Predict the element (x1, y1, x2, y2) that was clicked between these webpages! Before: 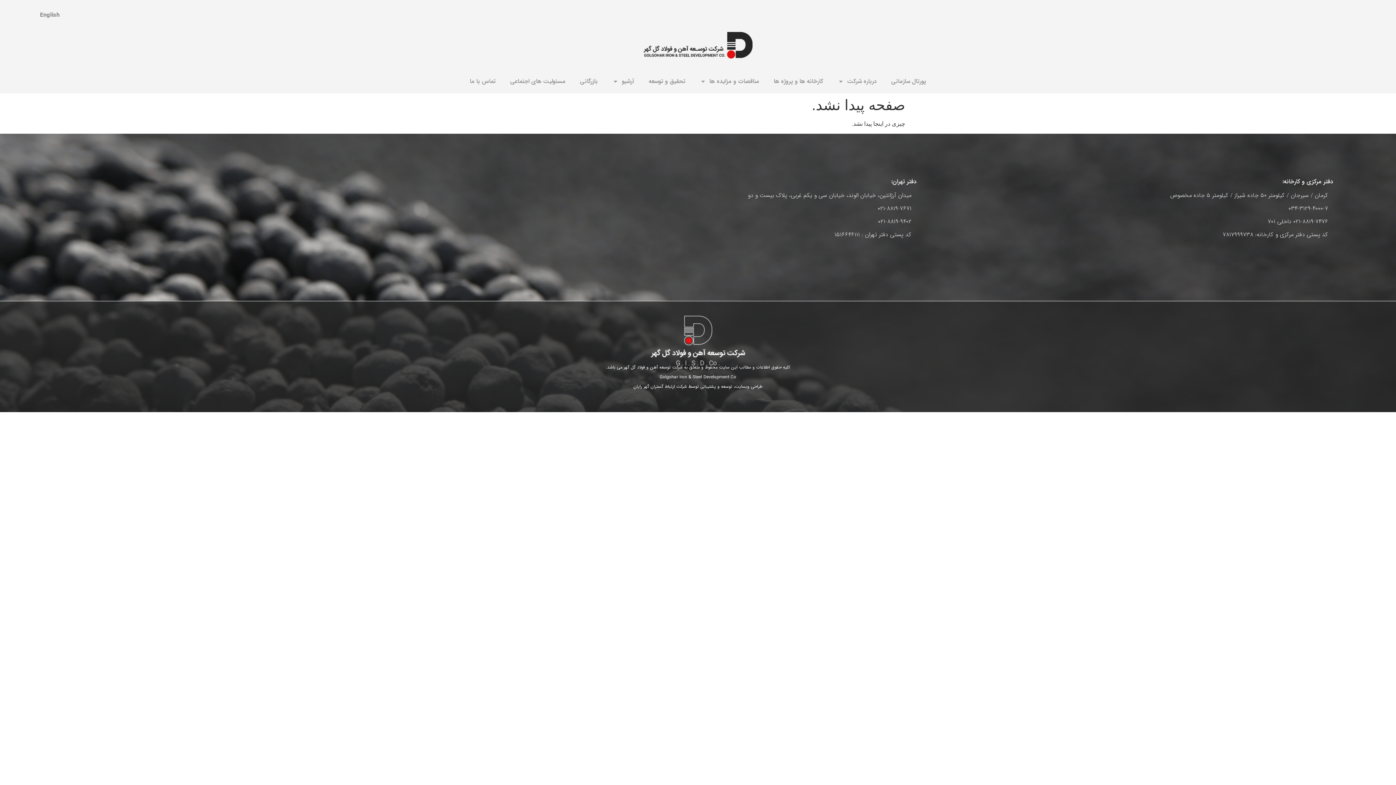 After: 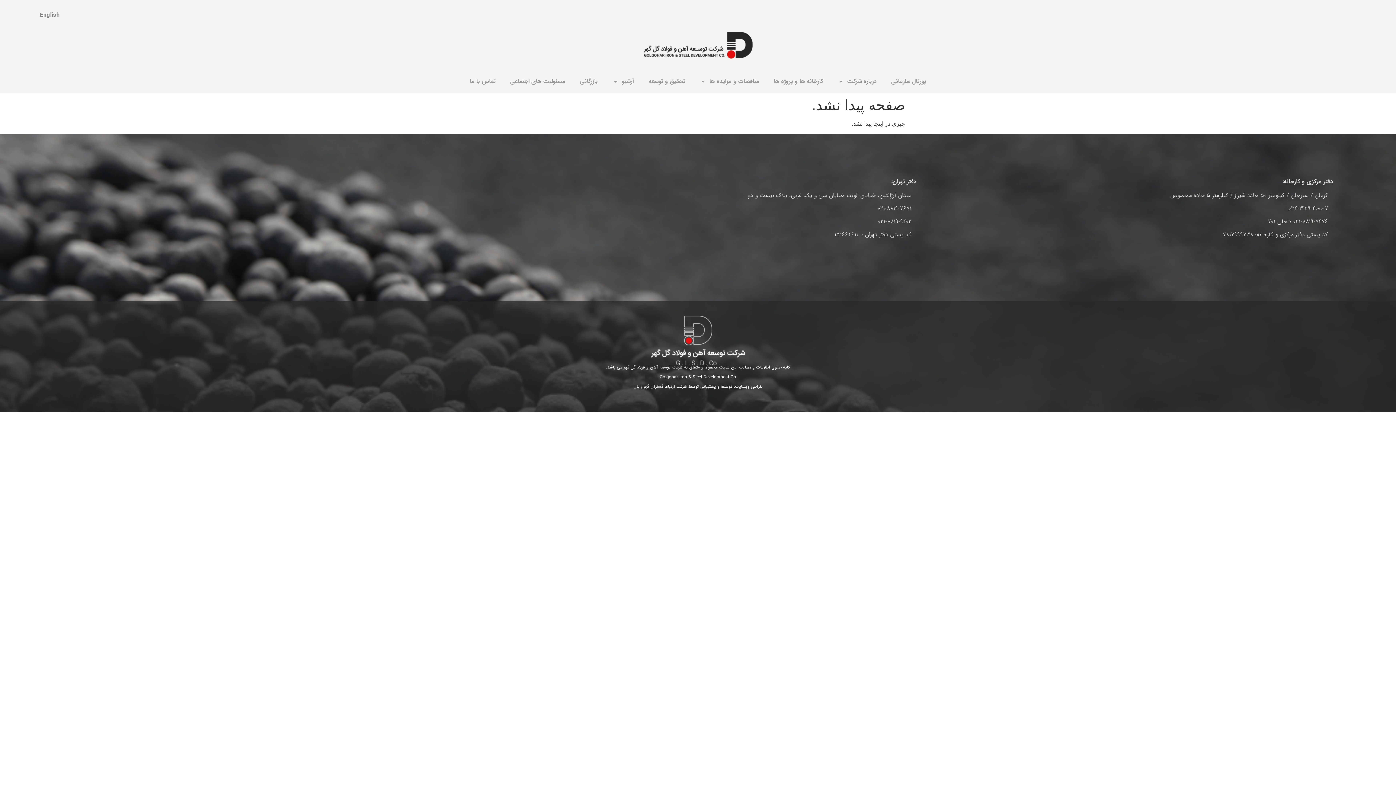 Action: bbox: (735, 383, 762, 390) label: طراحی وبسایت